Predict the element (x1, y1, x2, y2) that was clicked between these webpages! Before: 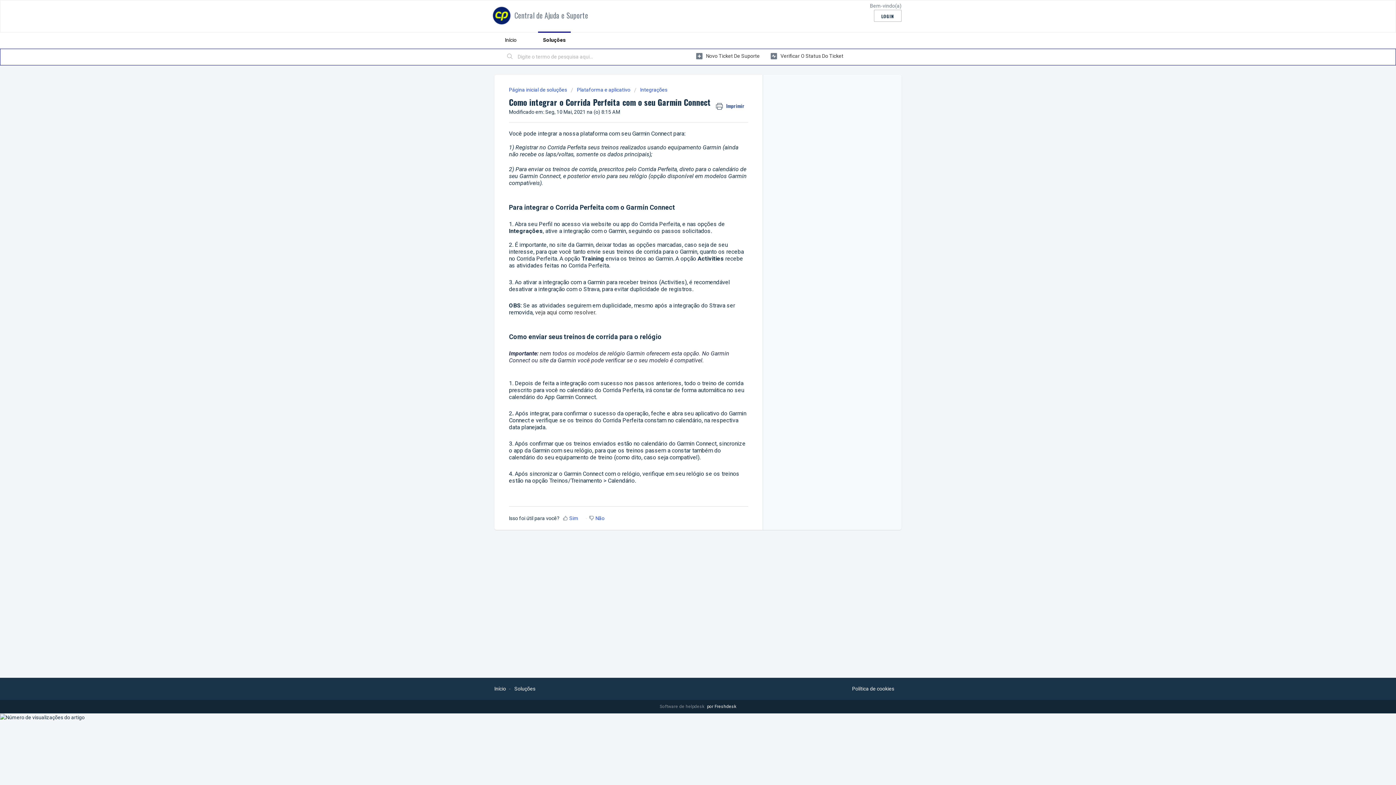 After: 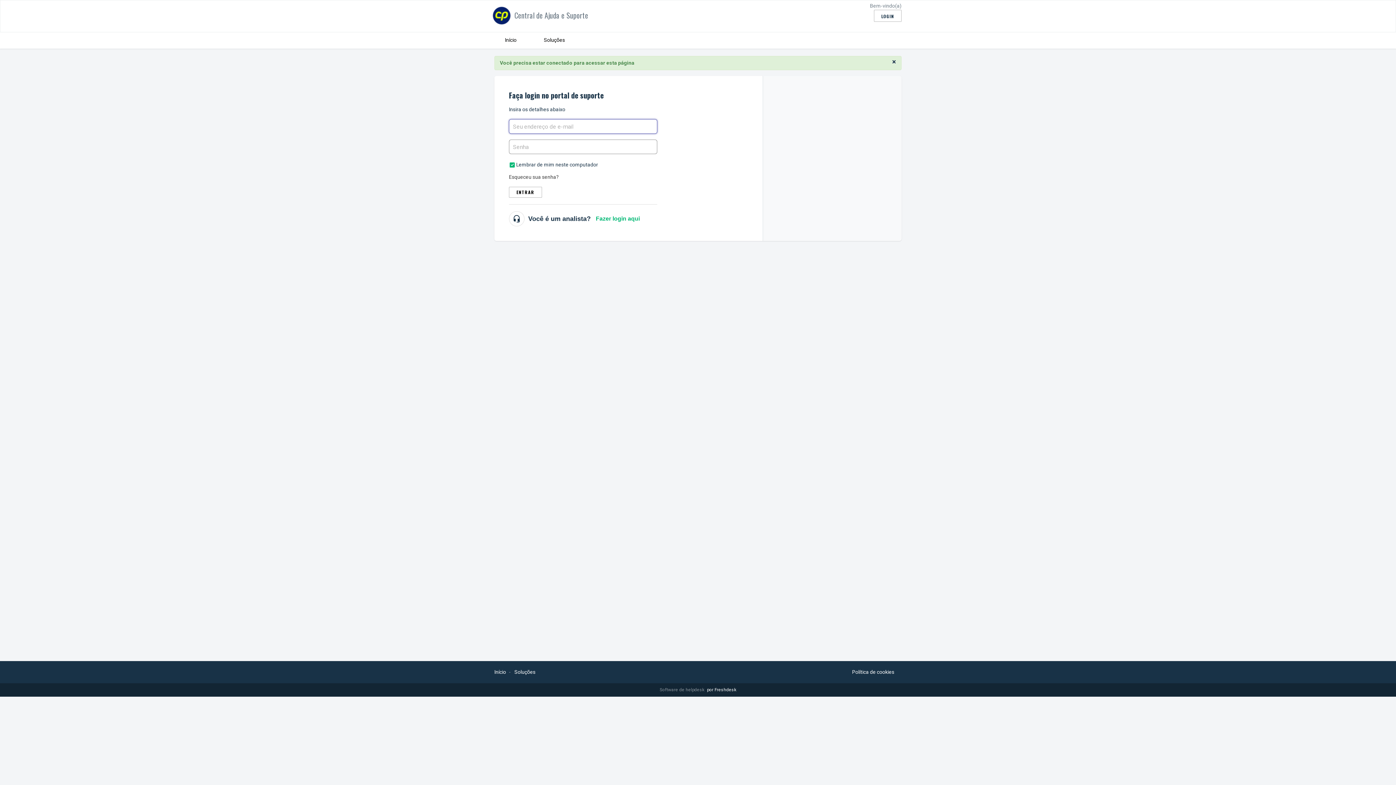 Action: bbox: (770, 49, 843, 62) label:  Verificar O Status Do Ticket